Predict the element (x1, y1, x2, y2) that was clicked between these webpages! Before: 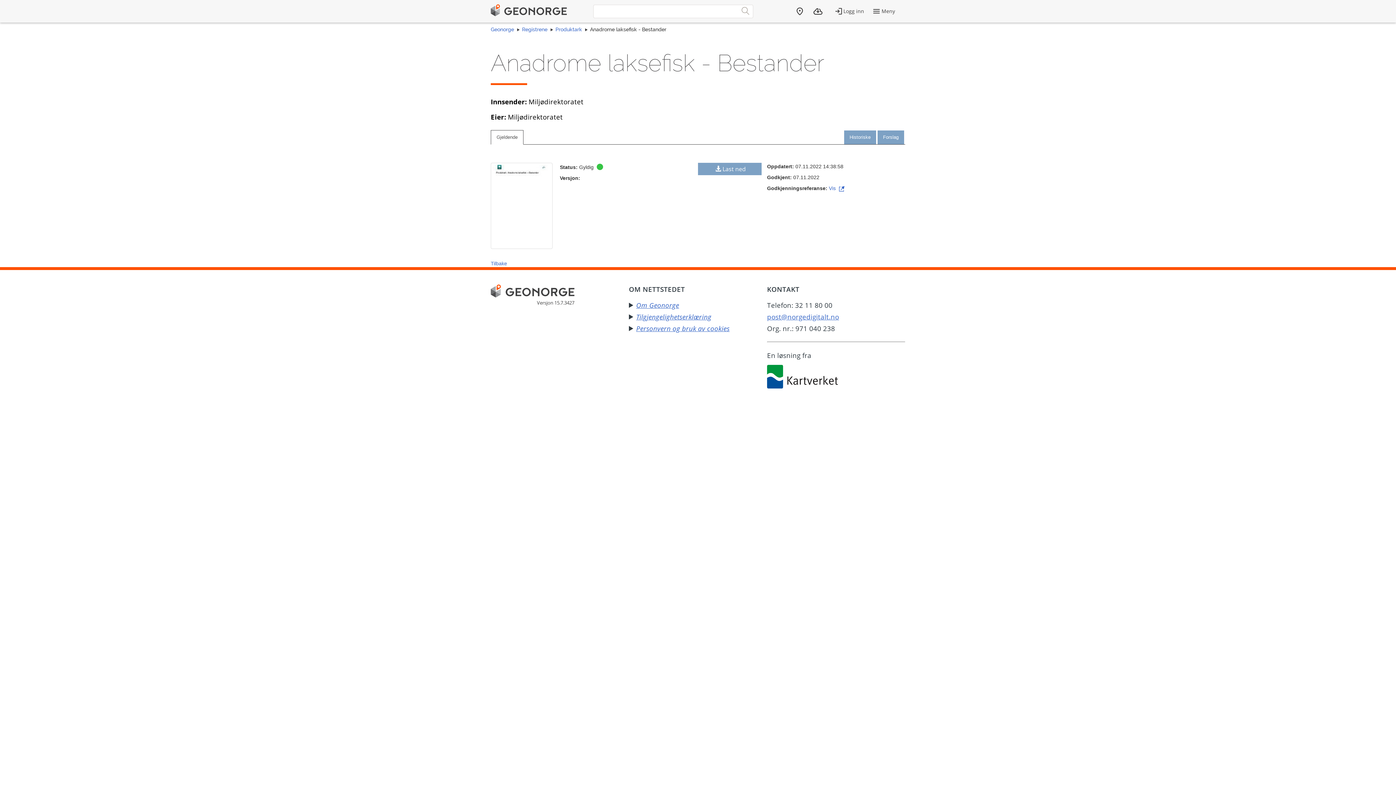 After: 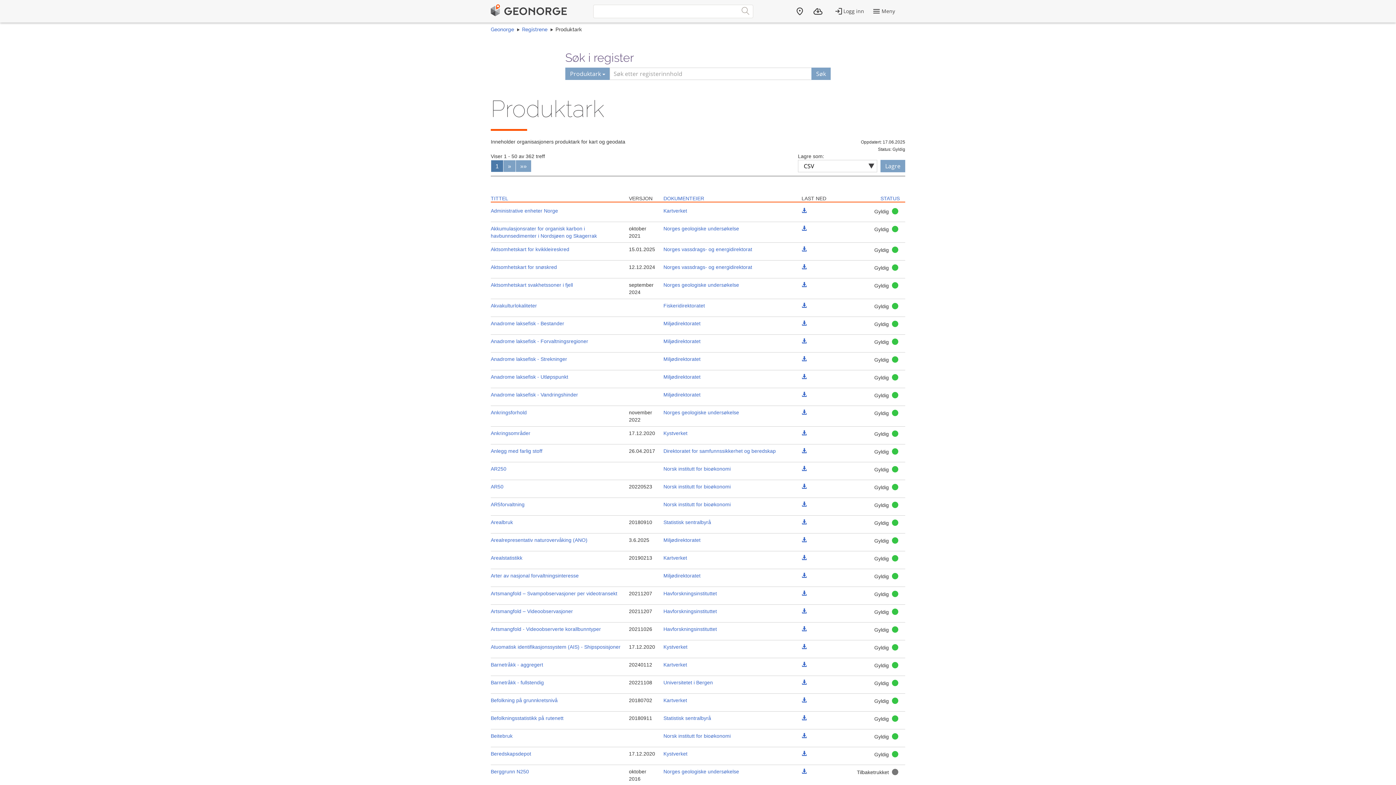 Action: label: Tilbake bbox: (490, 260, 507, 266)